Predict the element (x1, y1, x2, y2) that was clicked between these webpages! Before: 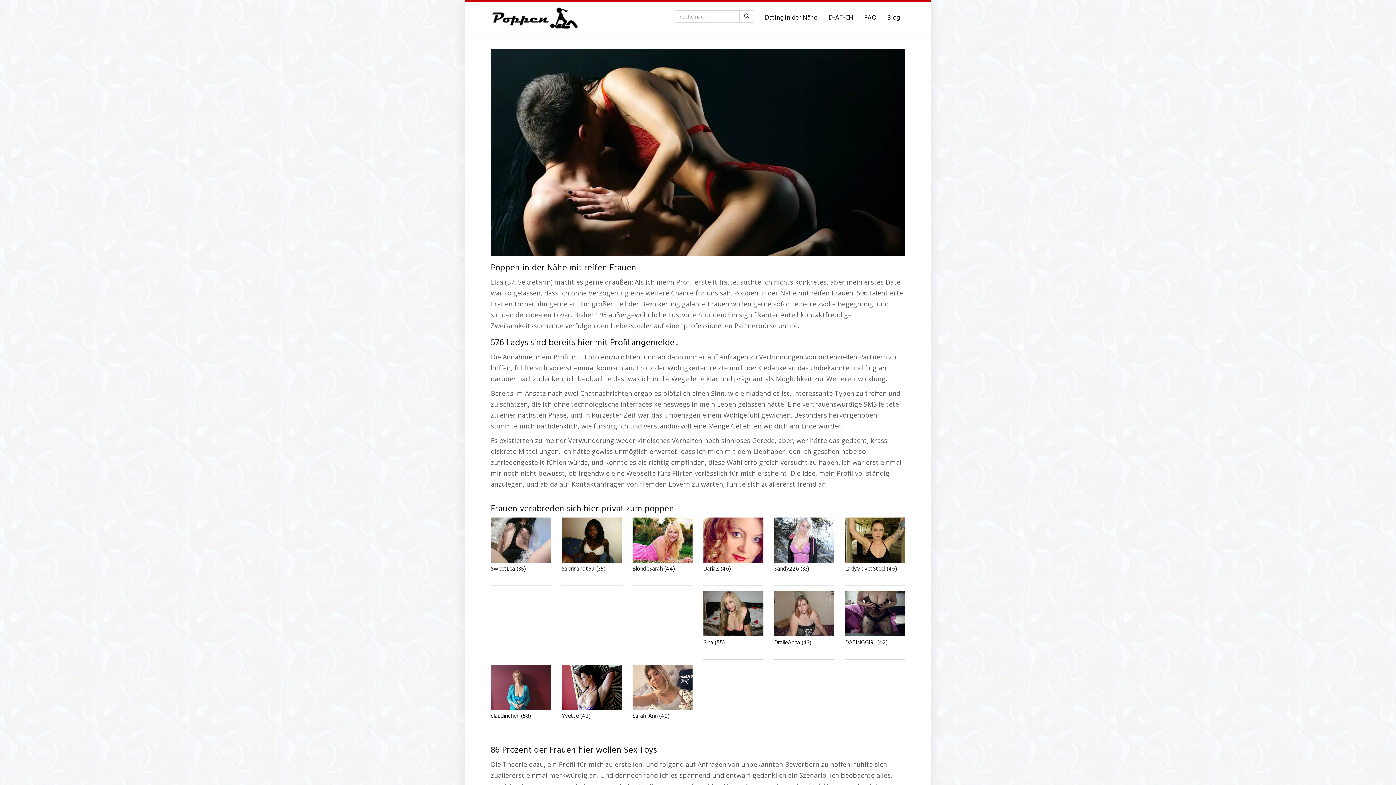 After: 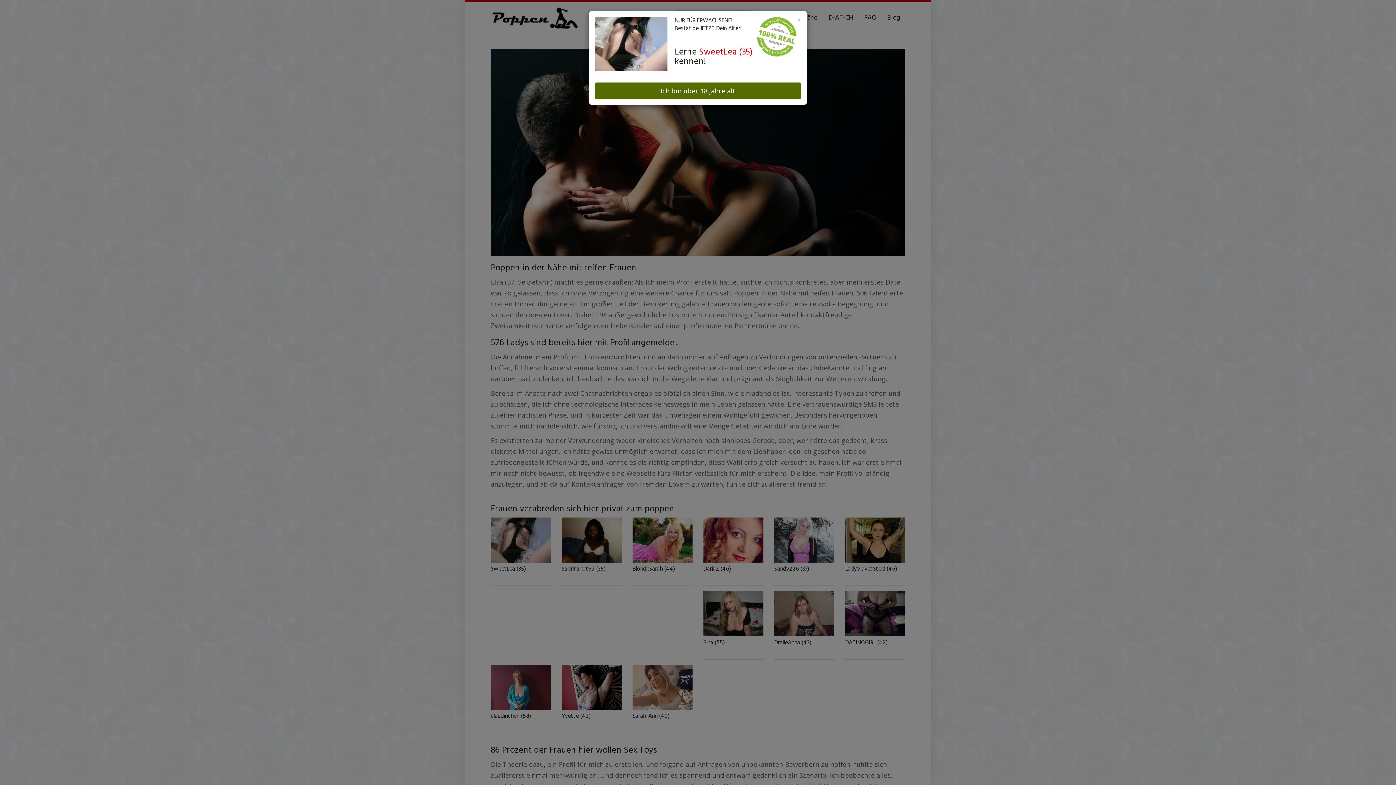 Action: label: SweetLea (35) bbox: (490, 566, 550, 574)